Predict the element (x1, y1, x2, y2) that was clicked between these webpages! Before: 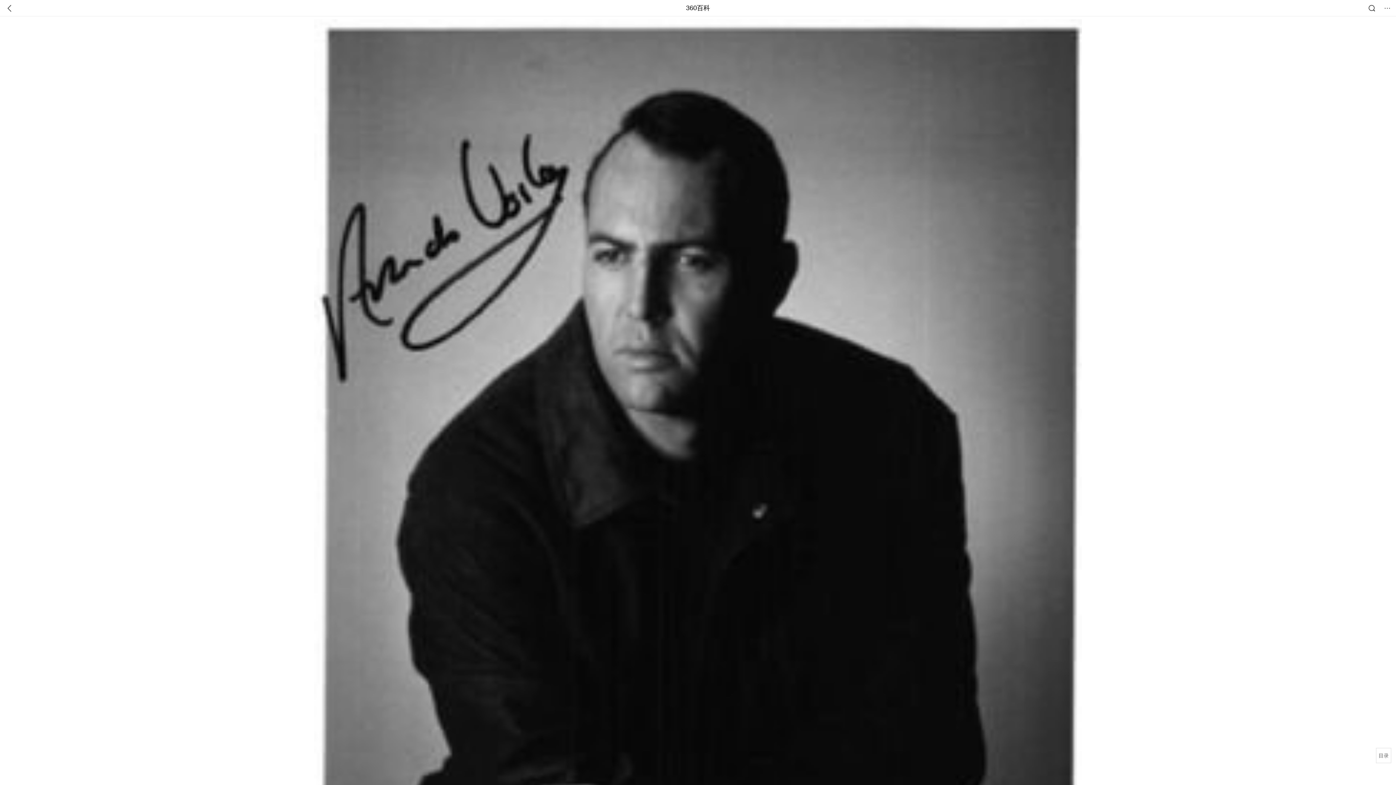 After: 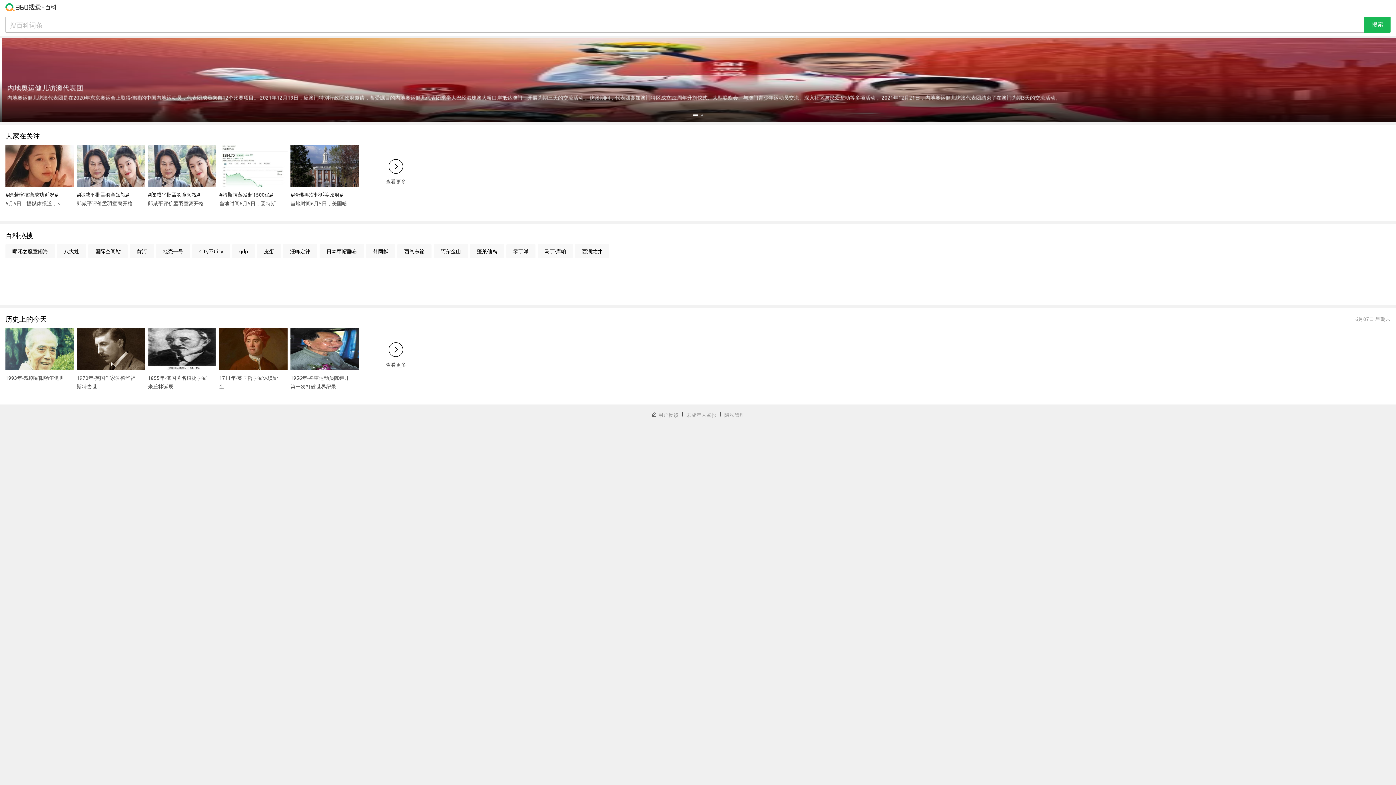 Action: label: 360百科 bbox: (686, 0, 710, 16)